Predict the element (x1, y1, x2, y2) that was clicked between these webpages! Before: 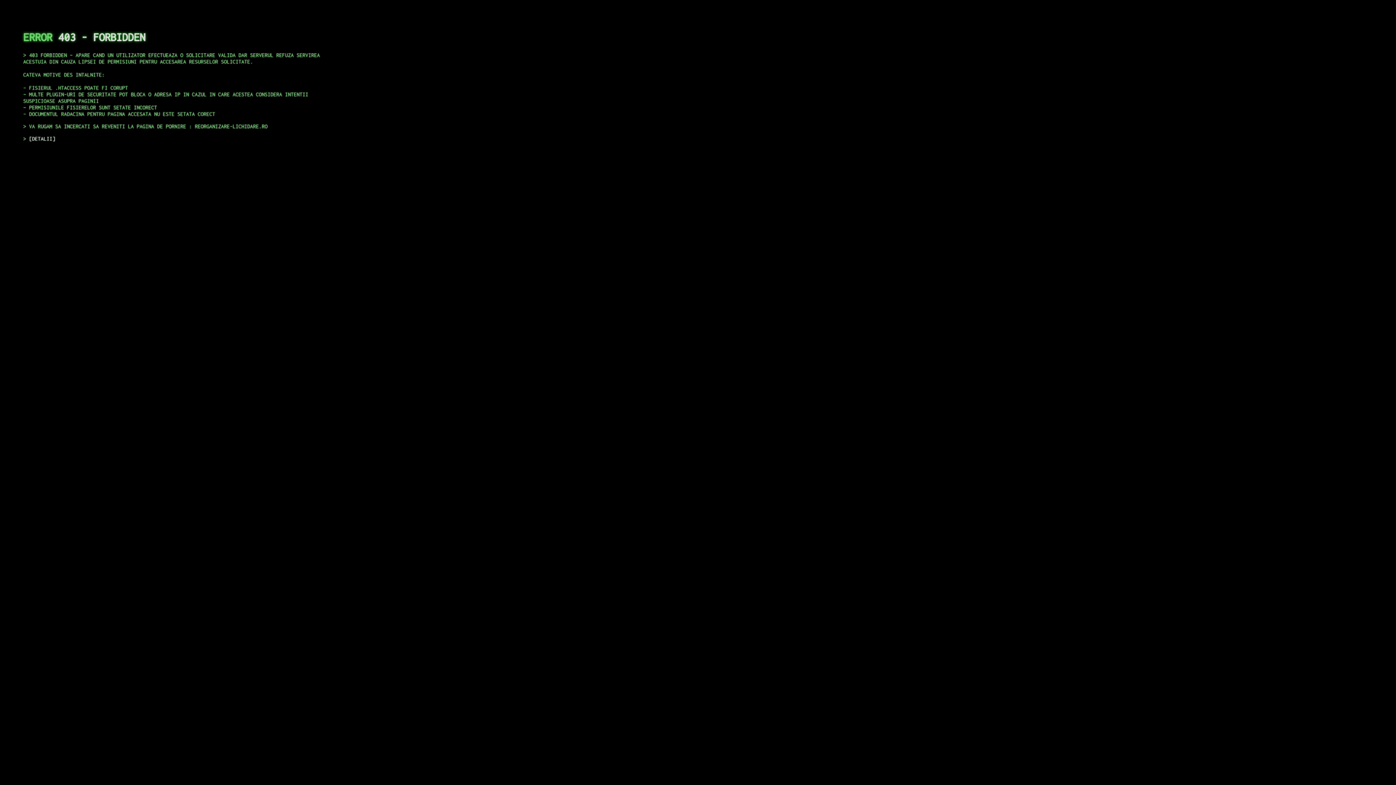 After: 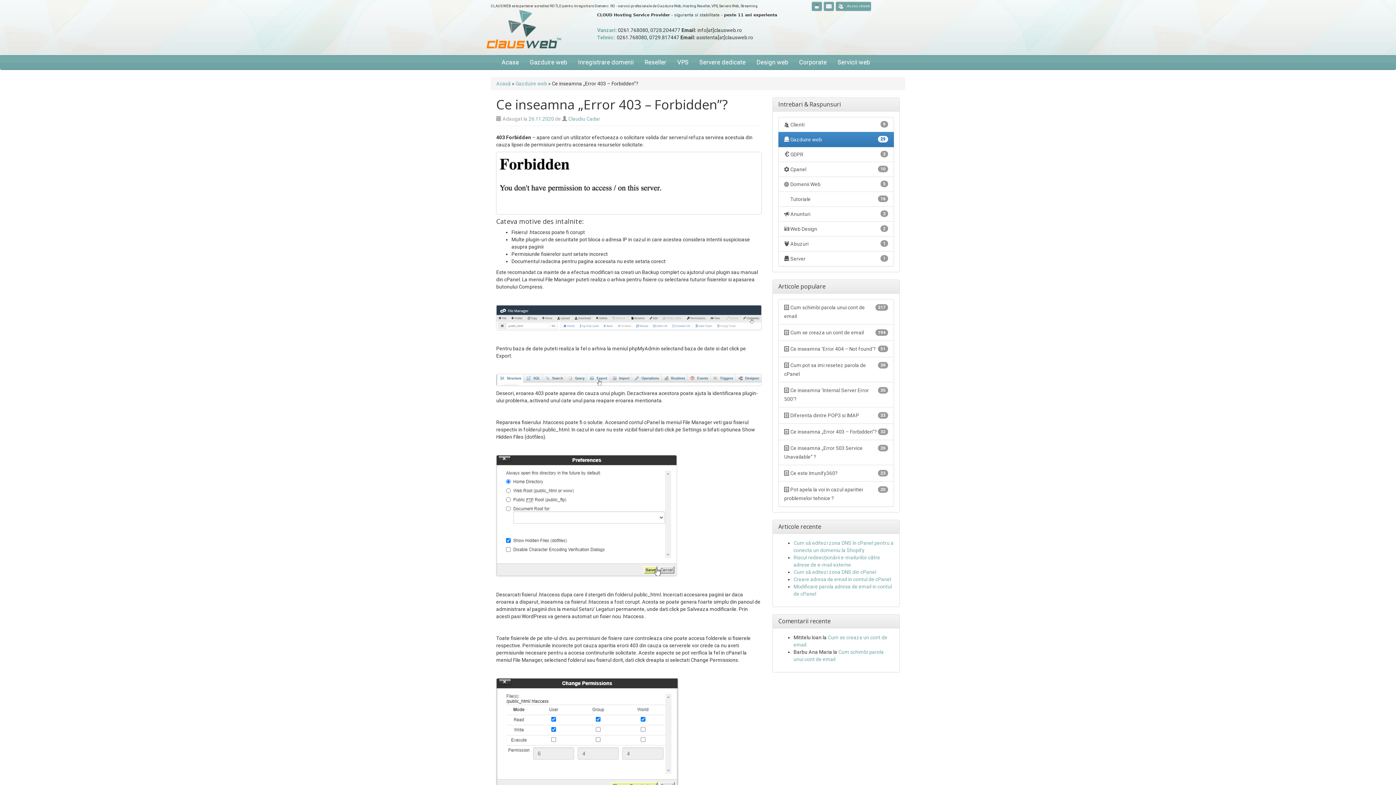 Action: bbox: (29, 135, 55, 141) label: DETALII